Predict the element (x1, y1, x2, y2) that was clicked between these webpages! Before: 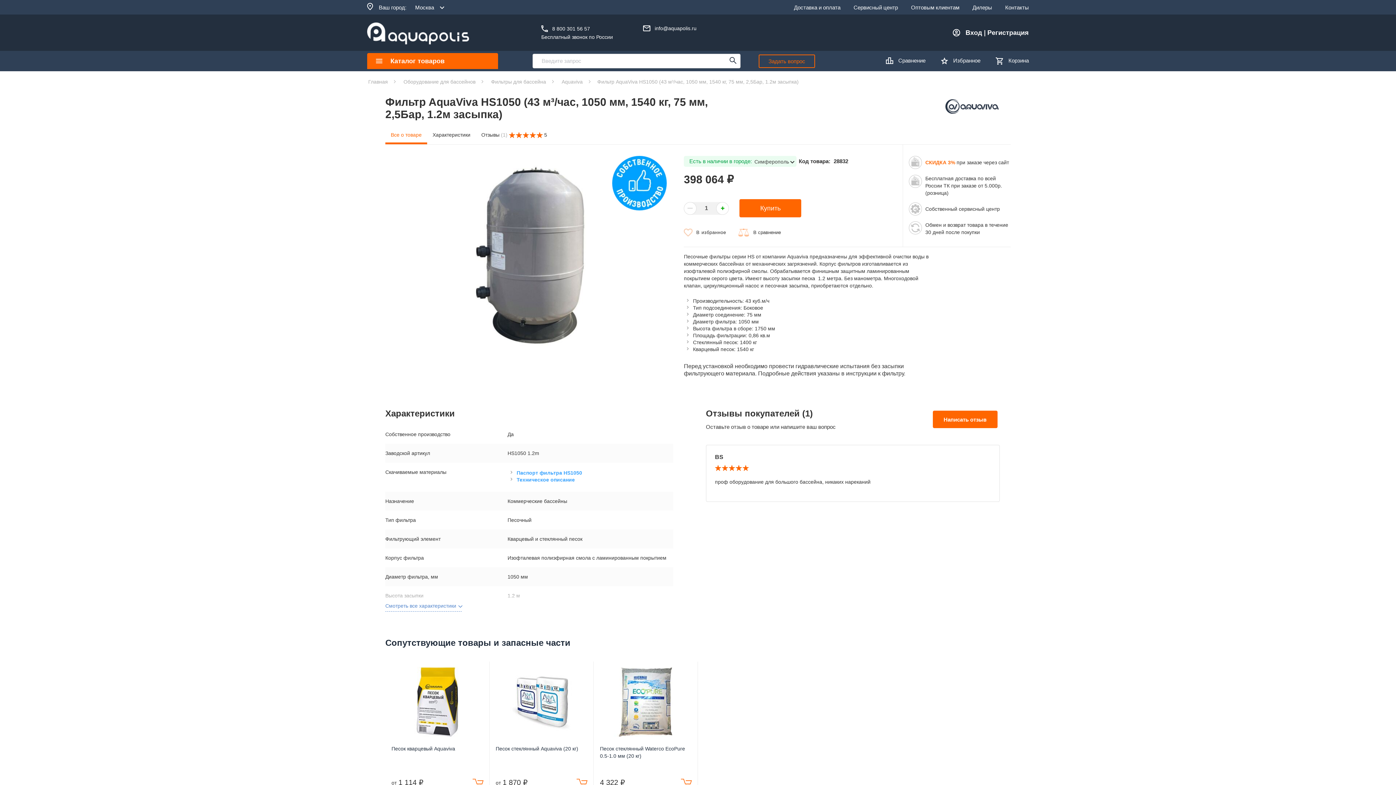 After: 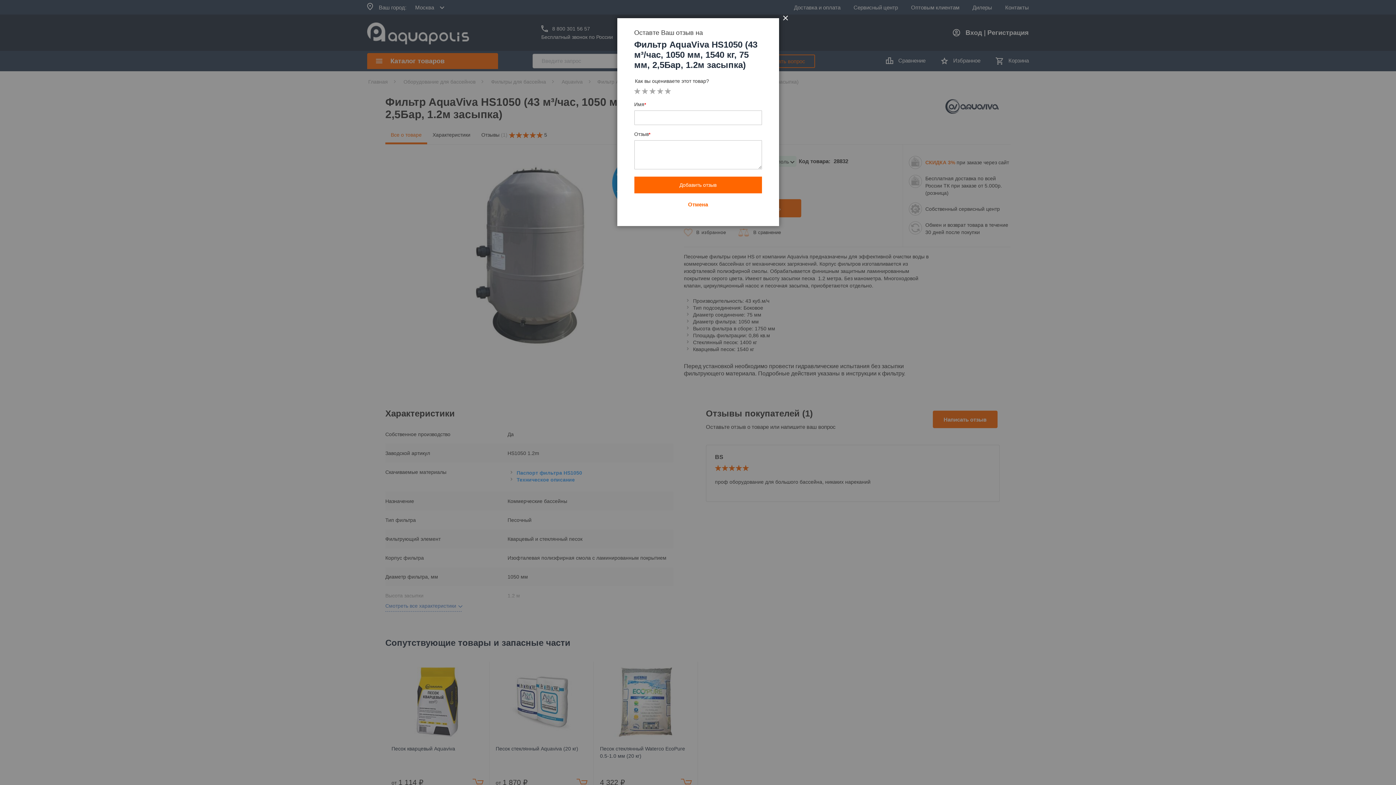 Action: bbox: (932, 388, 997, 405) label: Написать отзыв